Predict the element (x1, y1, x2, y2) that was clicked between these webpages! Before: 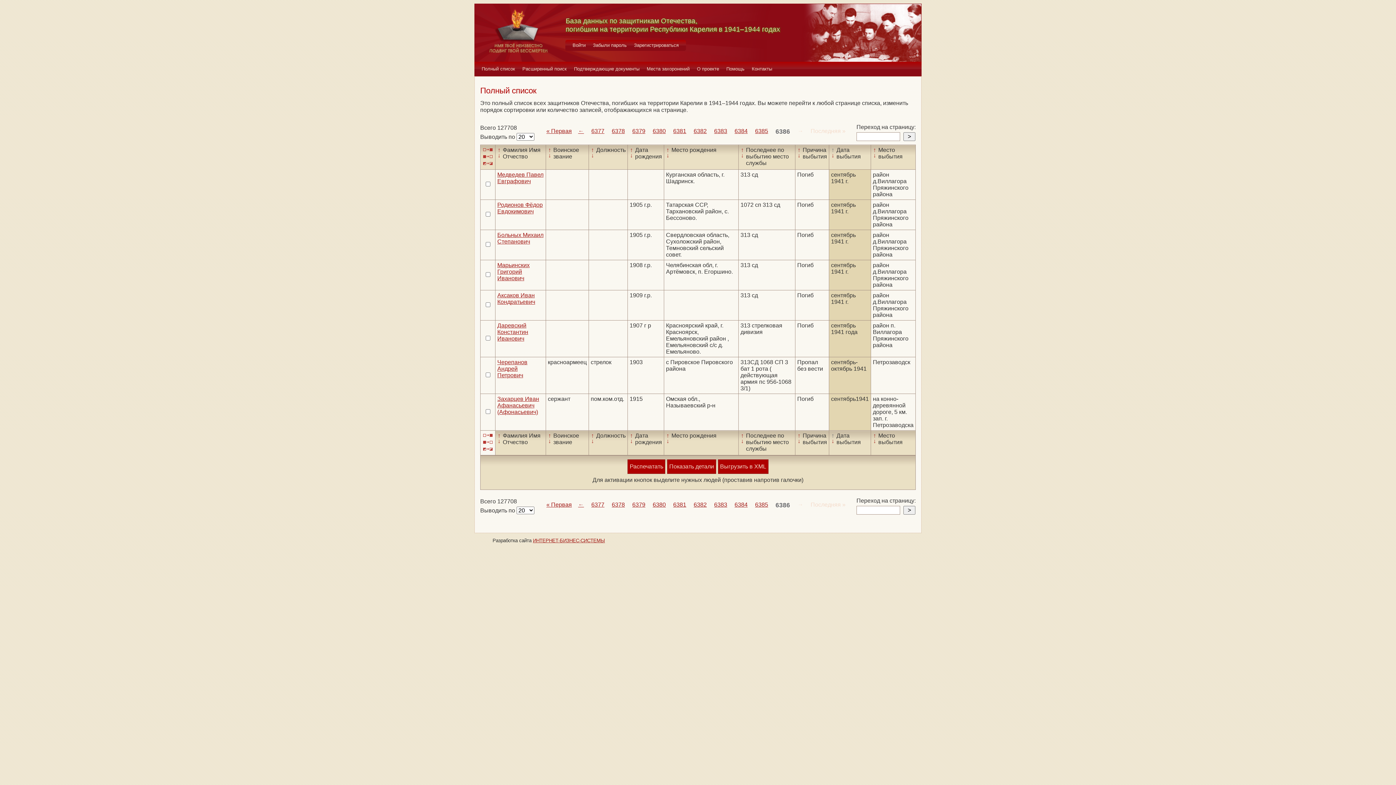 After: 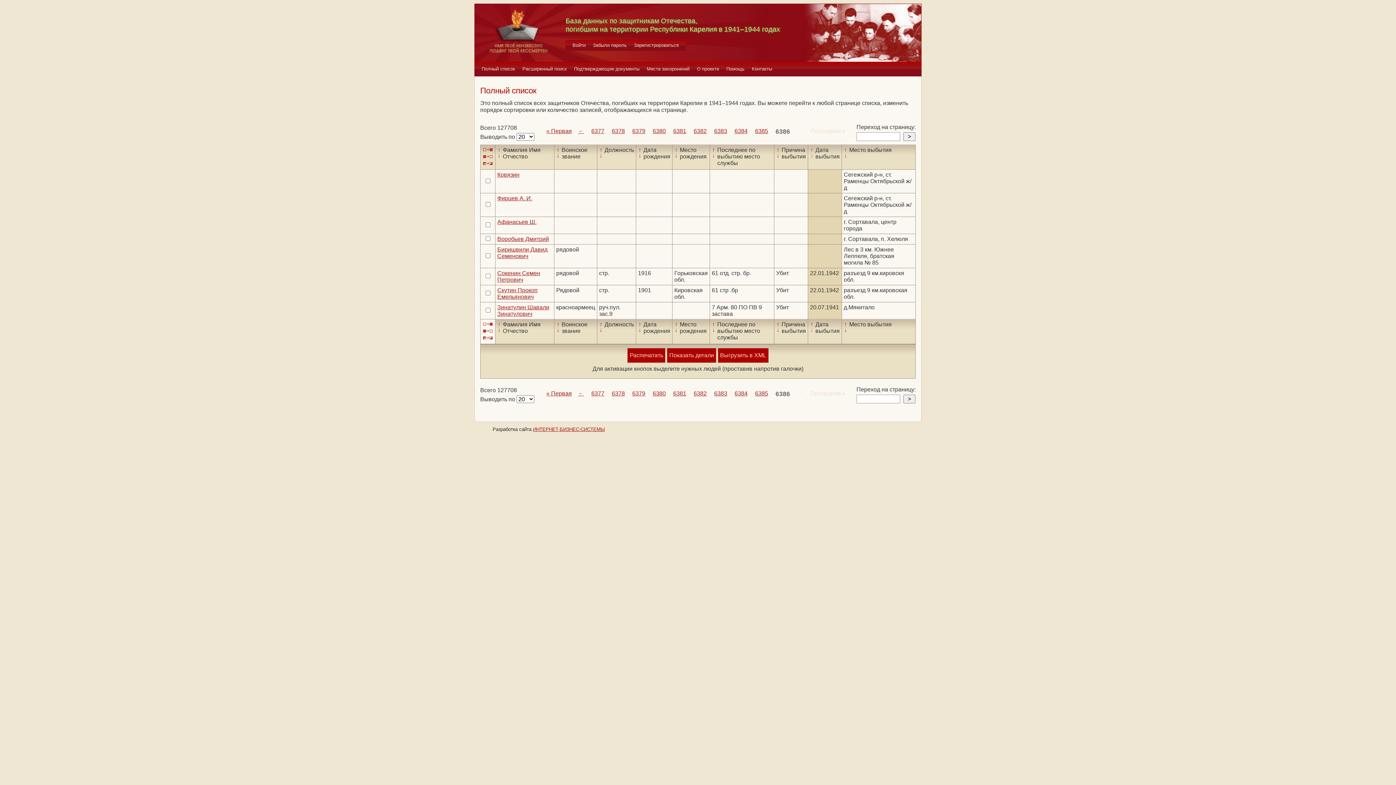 Action: bbox: (829, 438, 836, 444) label: ↓